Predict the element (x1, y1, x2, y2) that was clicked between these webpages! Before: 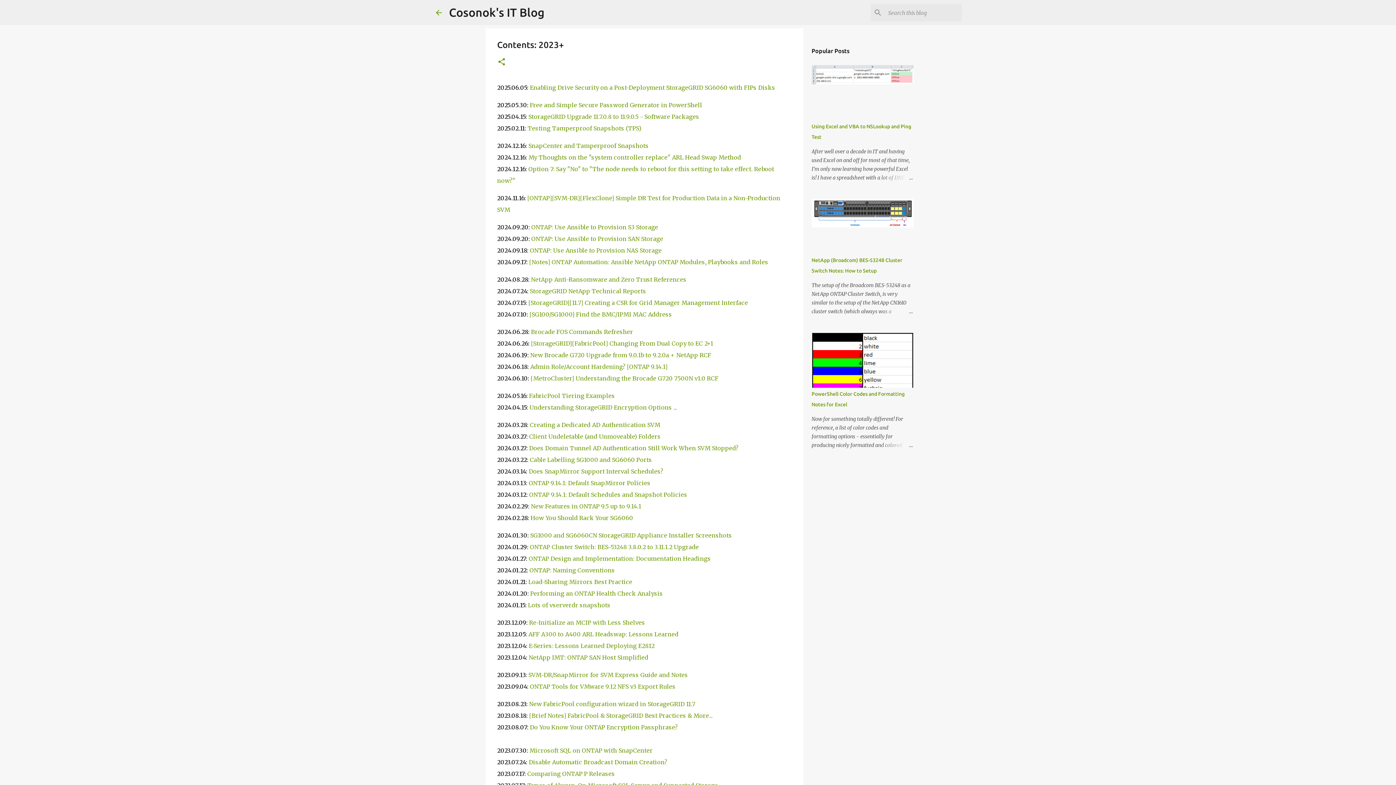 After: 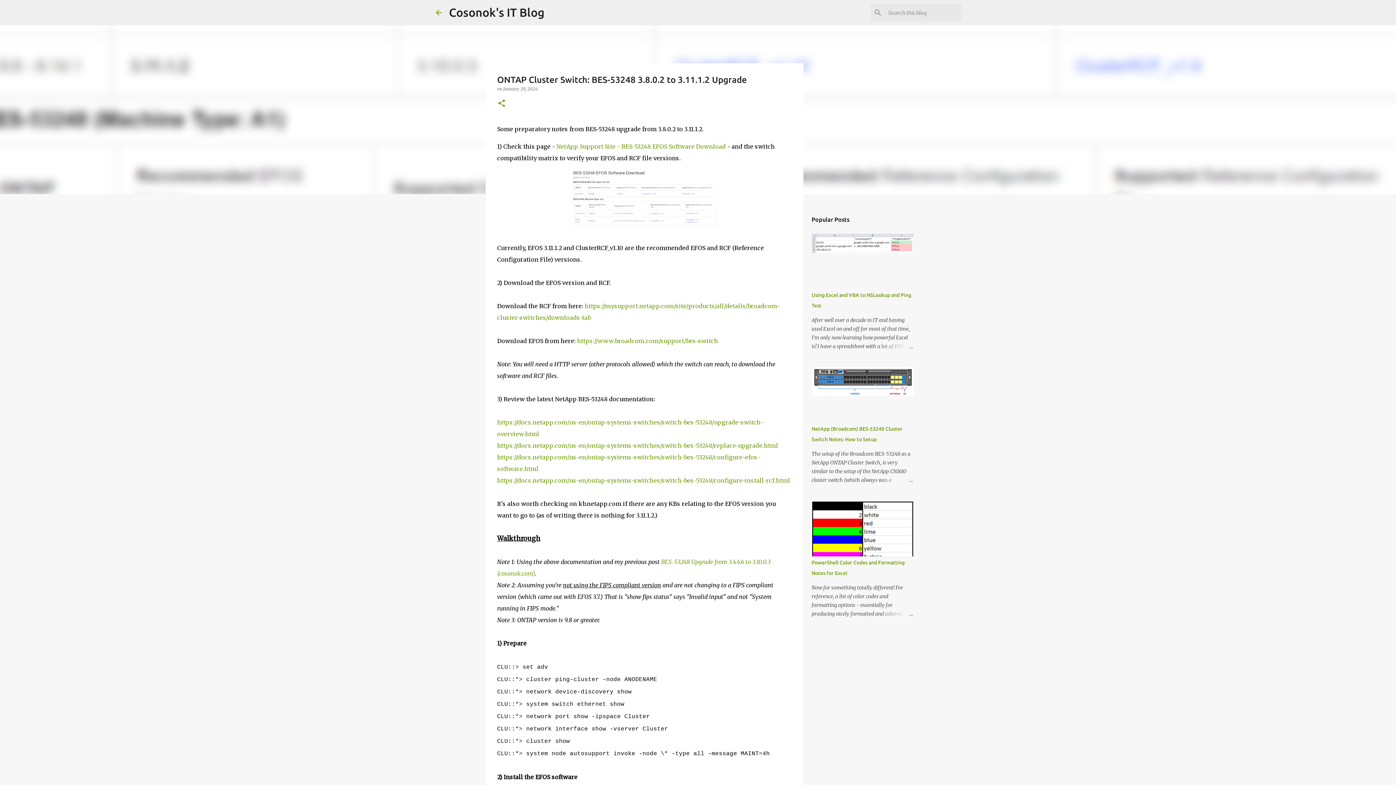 Action: bbox: (530, 543, 699, 550) label: ONTAP Cluster Switch: BES-53248 3.8.0.2 to 3.11.1.2 Upgrade